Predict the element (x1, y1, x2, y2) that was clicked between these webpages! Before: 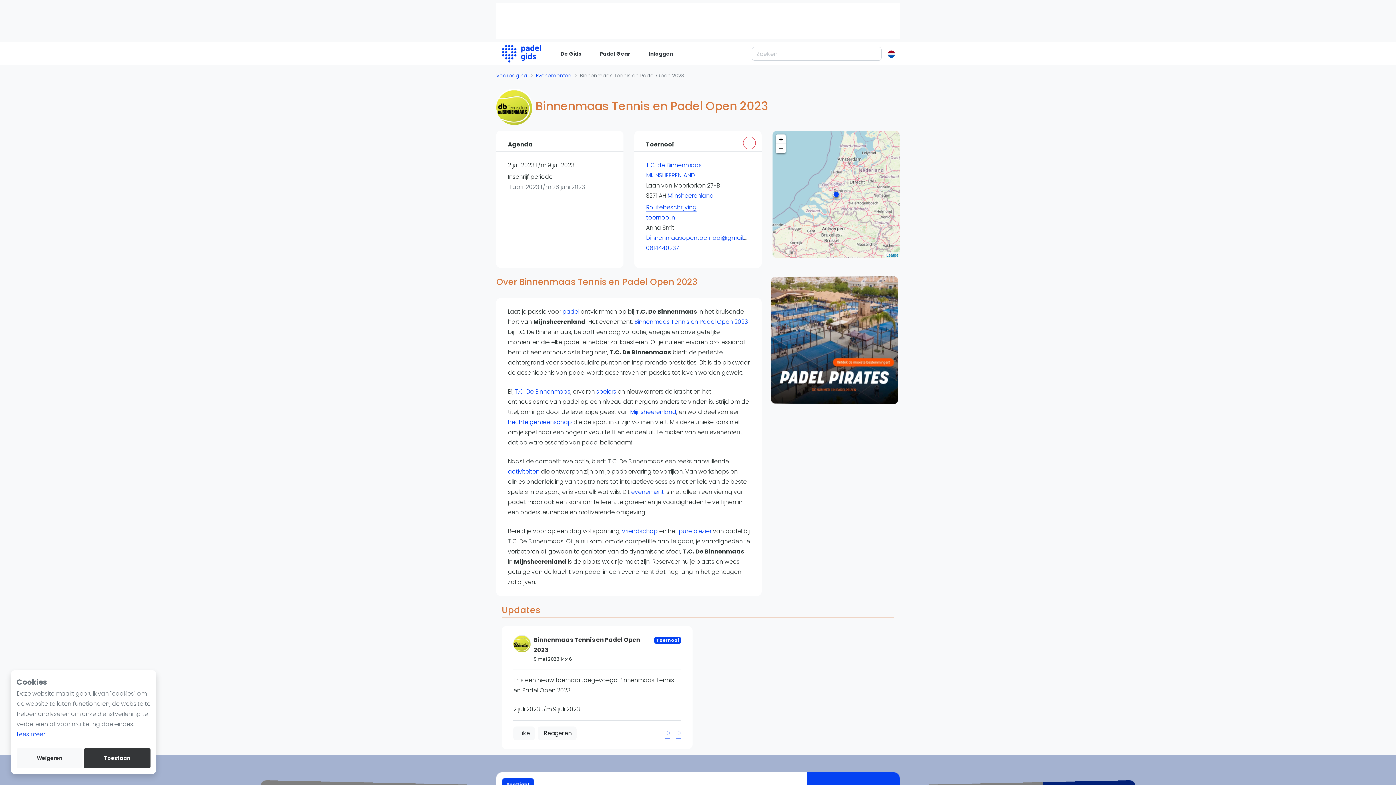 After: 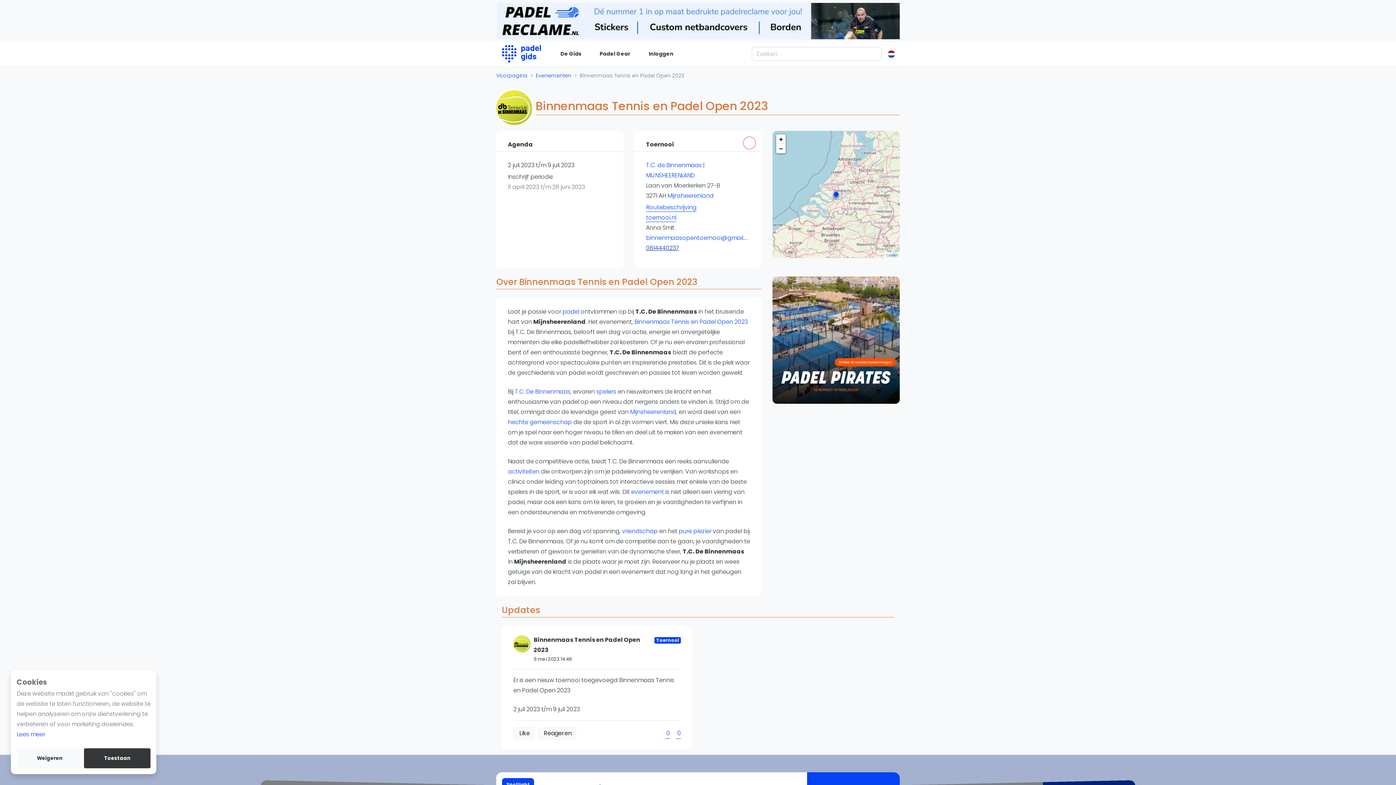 Action: label: 0614440237 bbox: (646, 244, 679, 252)